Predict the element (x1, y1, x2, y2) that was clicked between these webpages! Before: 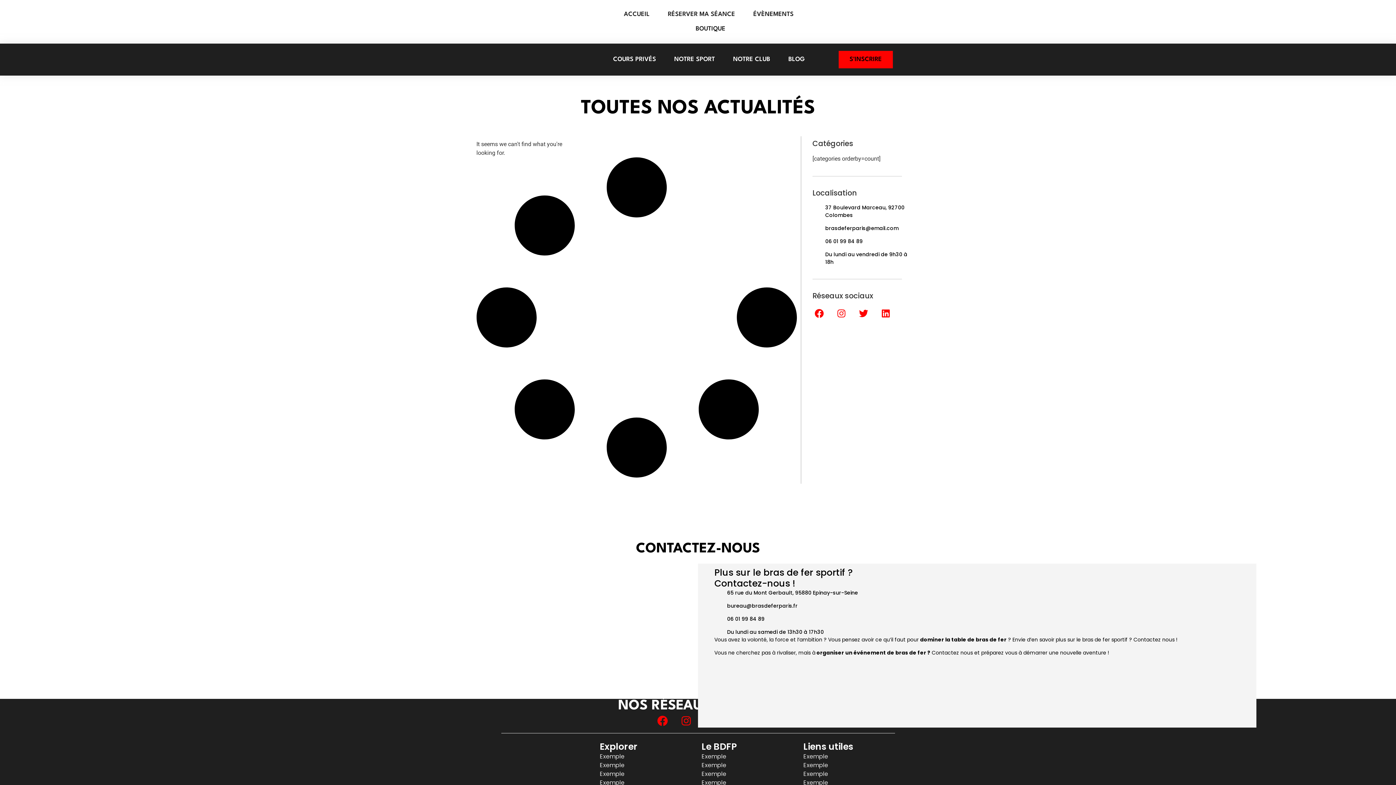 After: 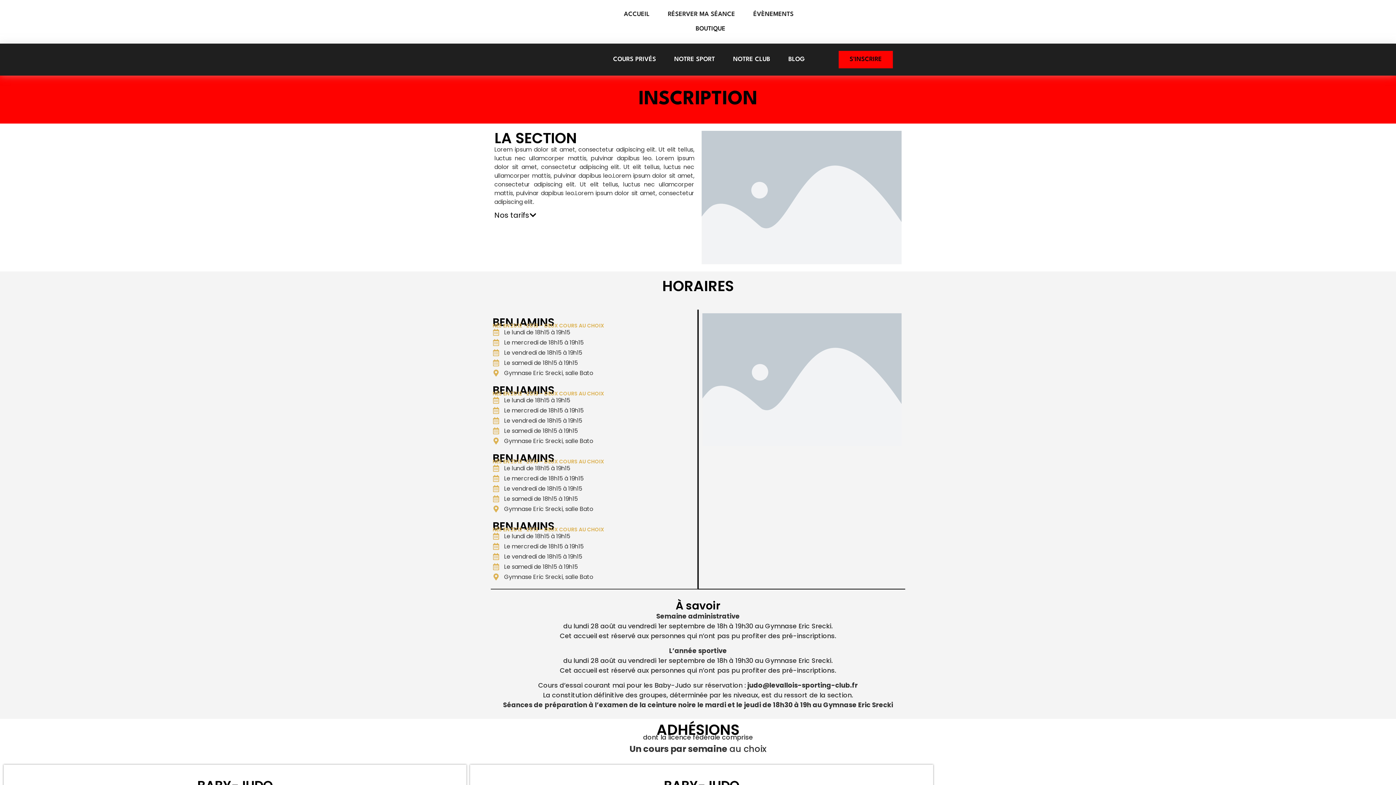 Action: bbox: (838, 50, 893, 68) label: S'INSCRIRE